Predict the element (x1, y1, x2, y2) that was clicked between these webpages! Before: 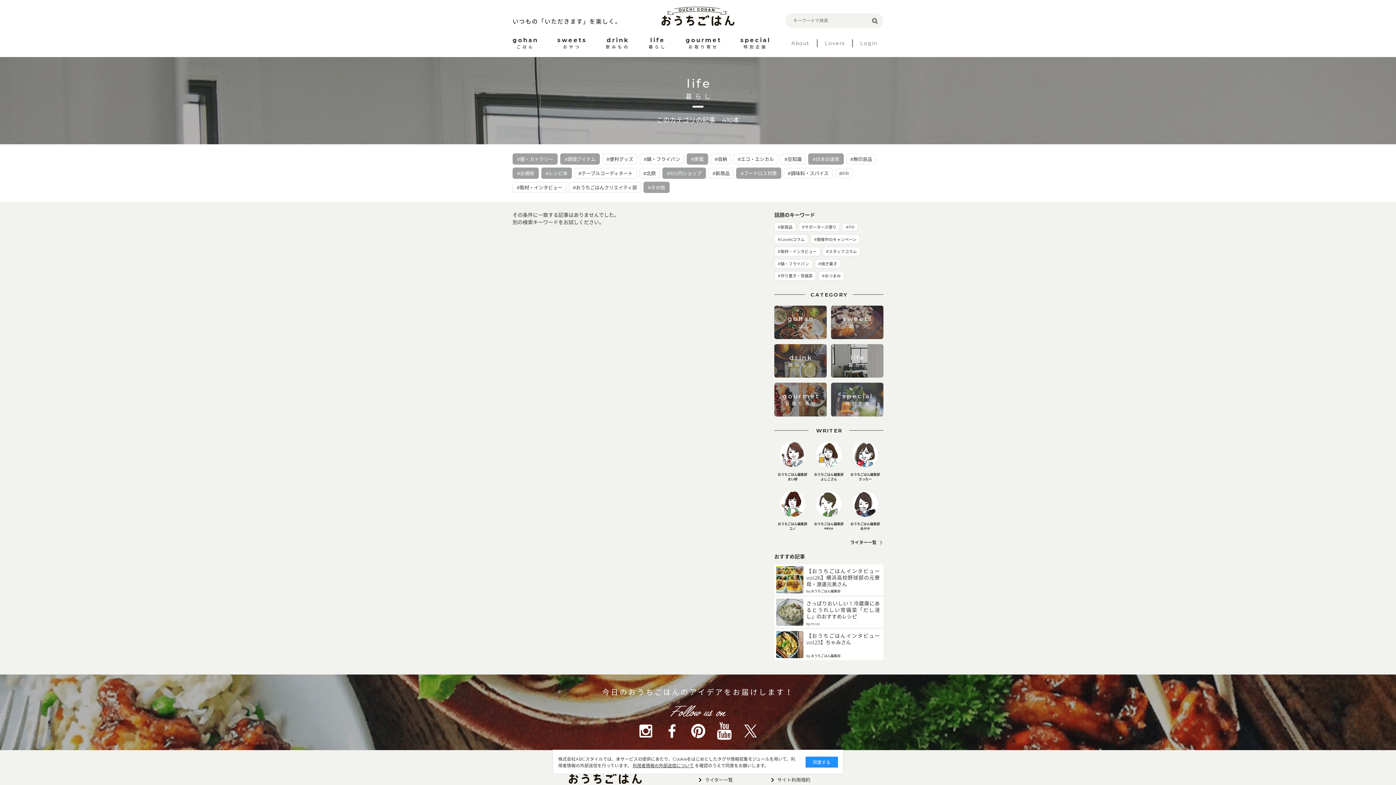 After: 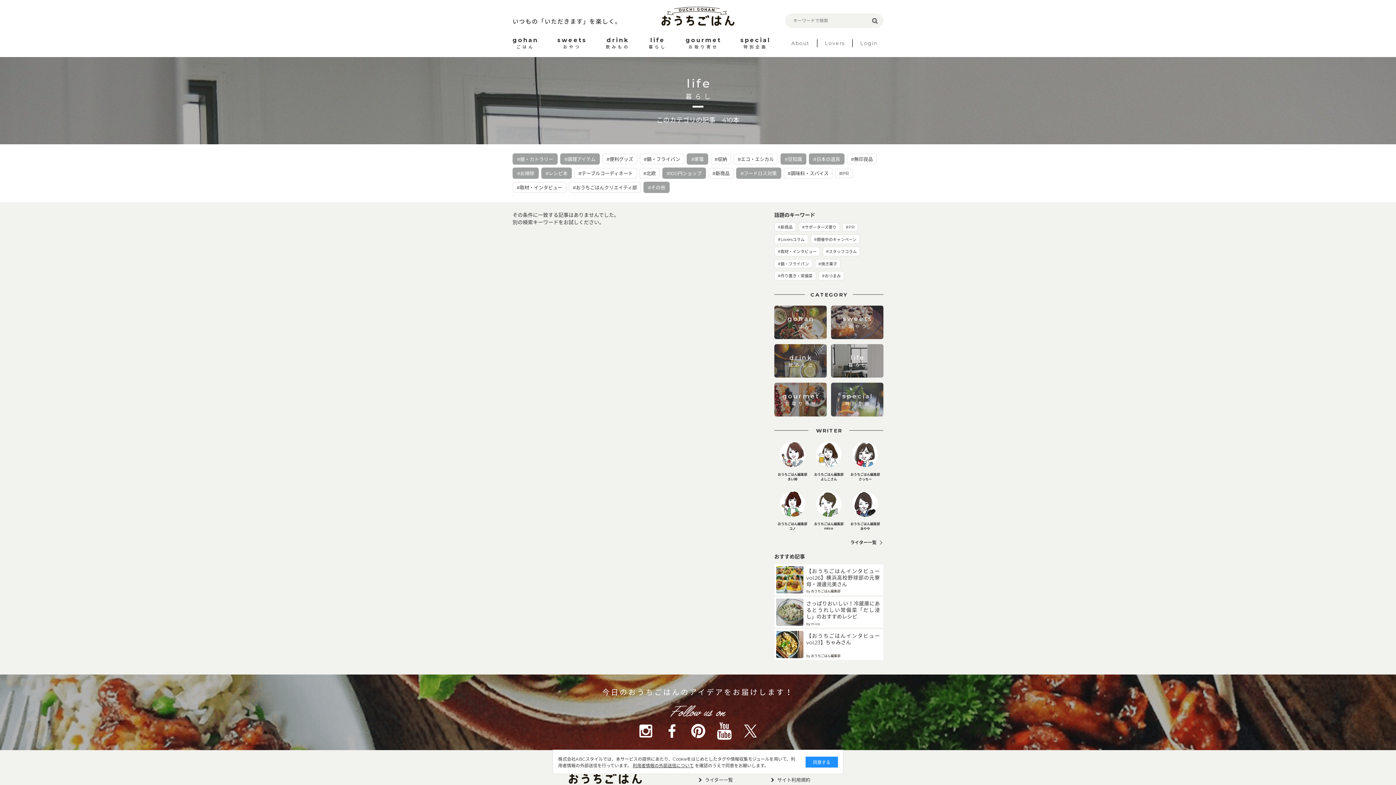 Action: label: #豆知識 bbox: (780, 153, 805, 164)